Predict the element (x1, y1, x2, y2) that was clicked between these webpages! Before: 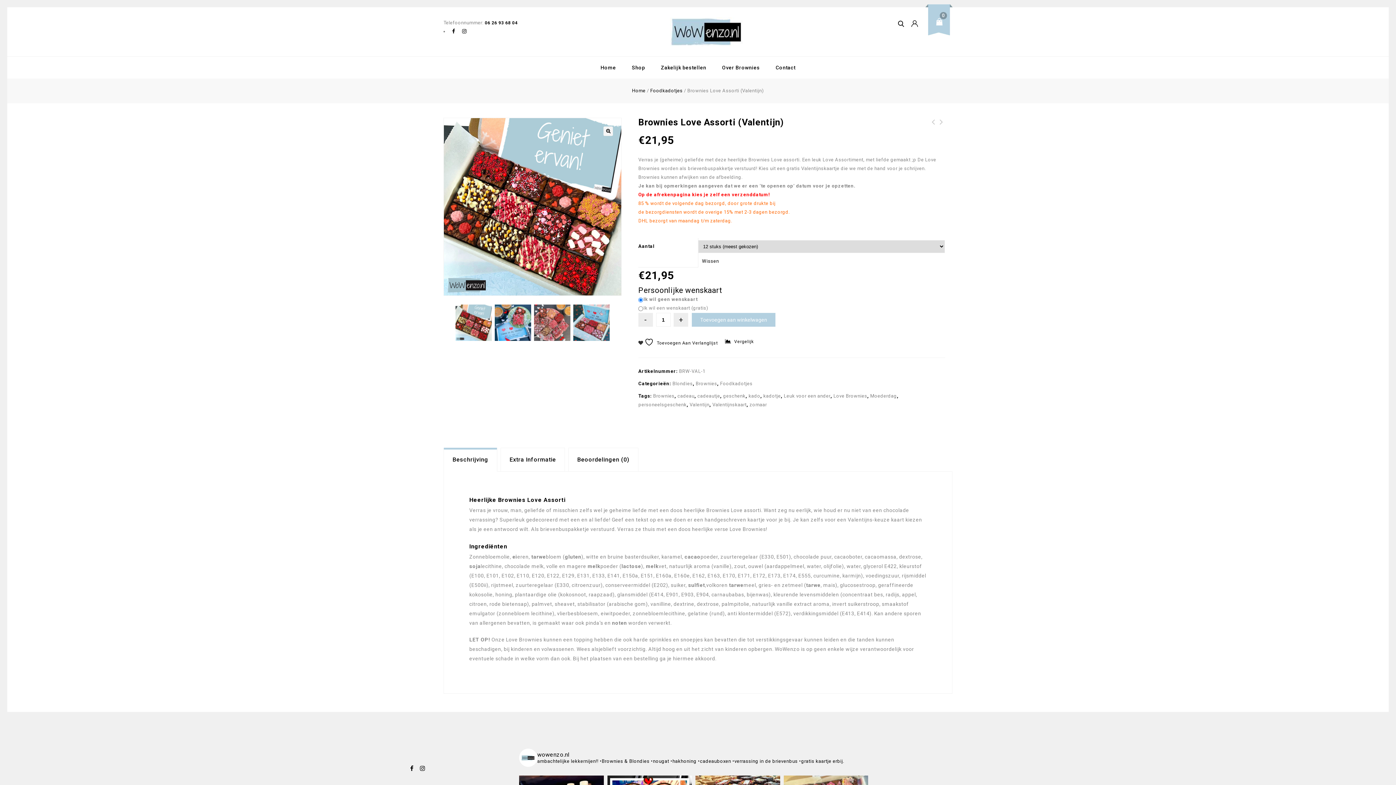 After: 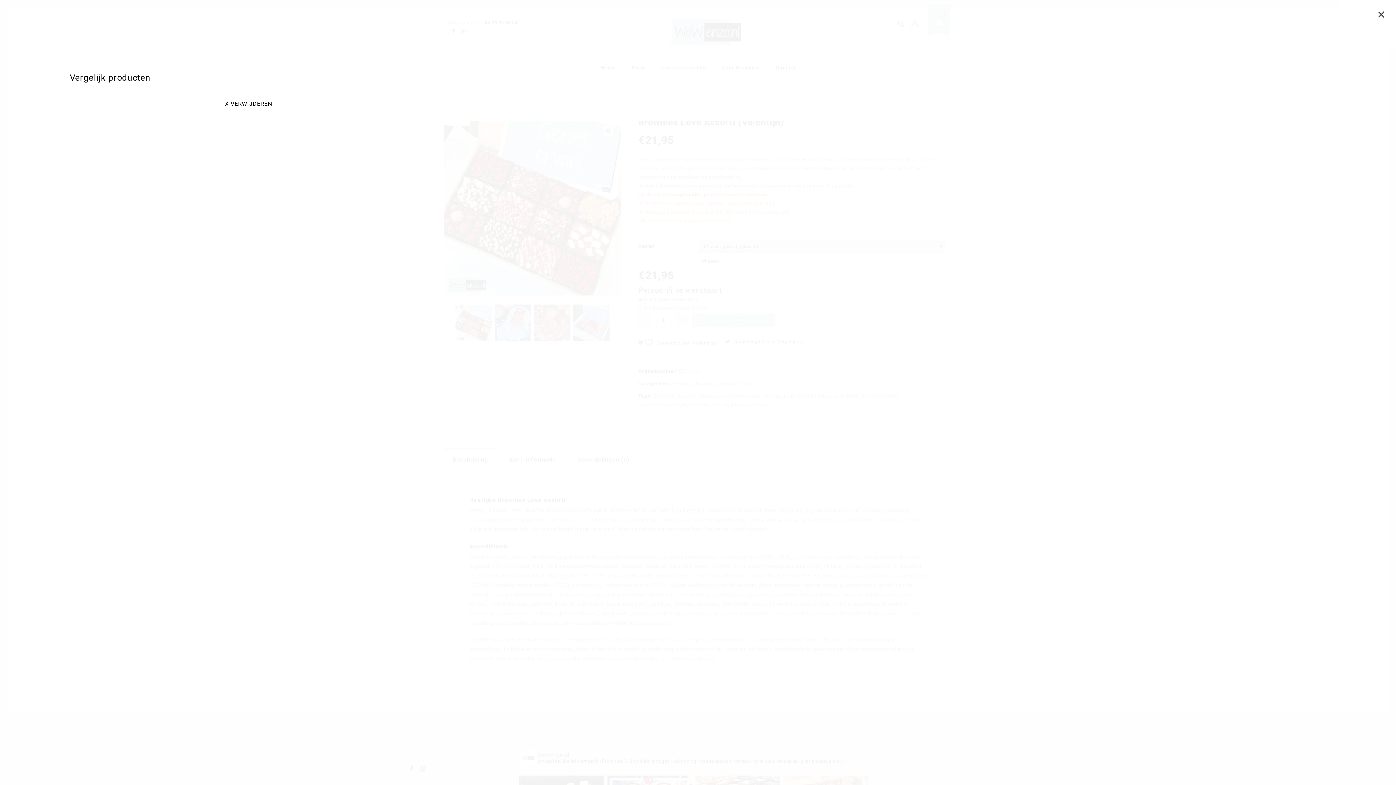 Action: label:  Vergelijk bbox: (725, 337, 753, 345)